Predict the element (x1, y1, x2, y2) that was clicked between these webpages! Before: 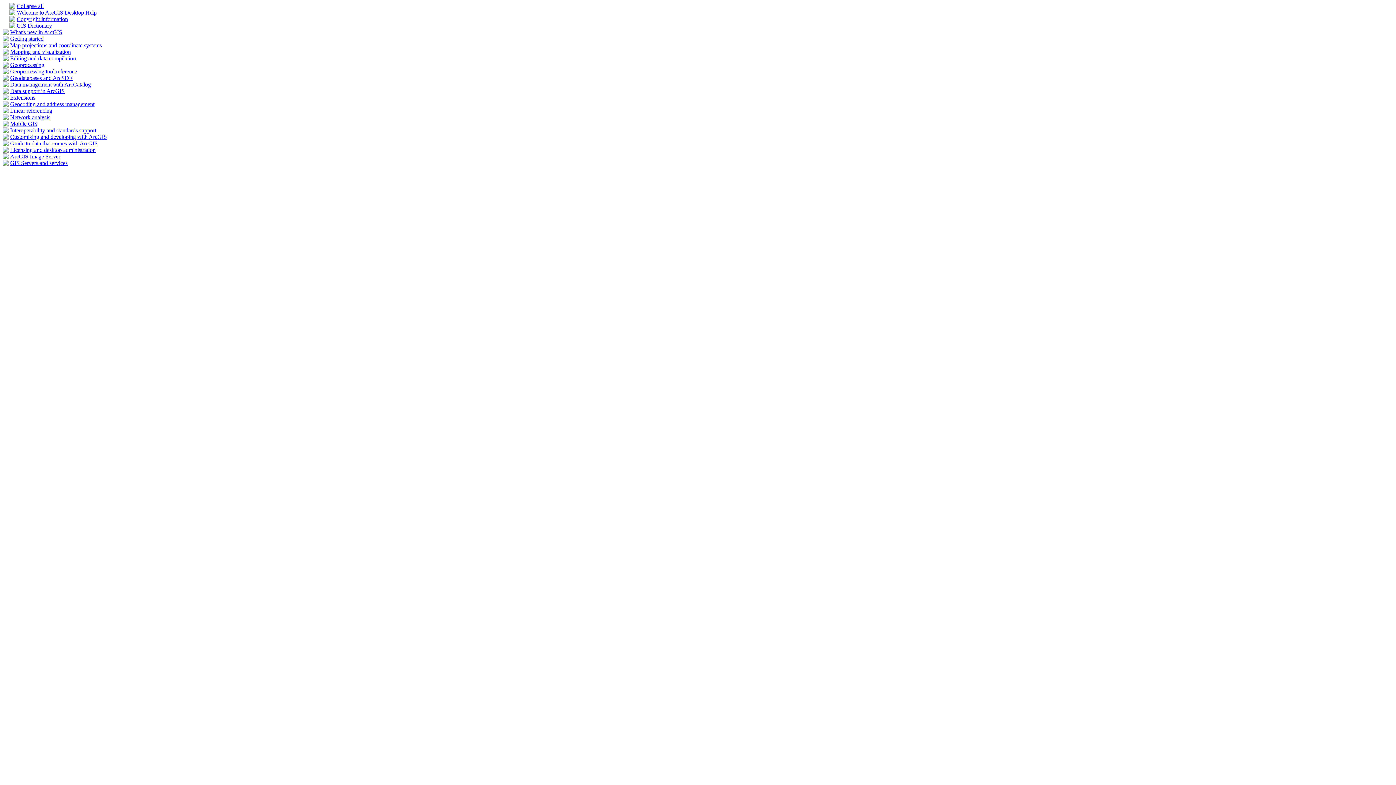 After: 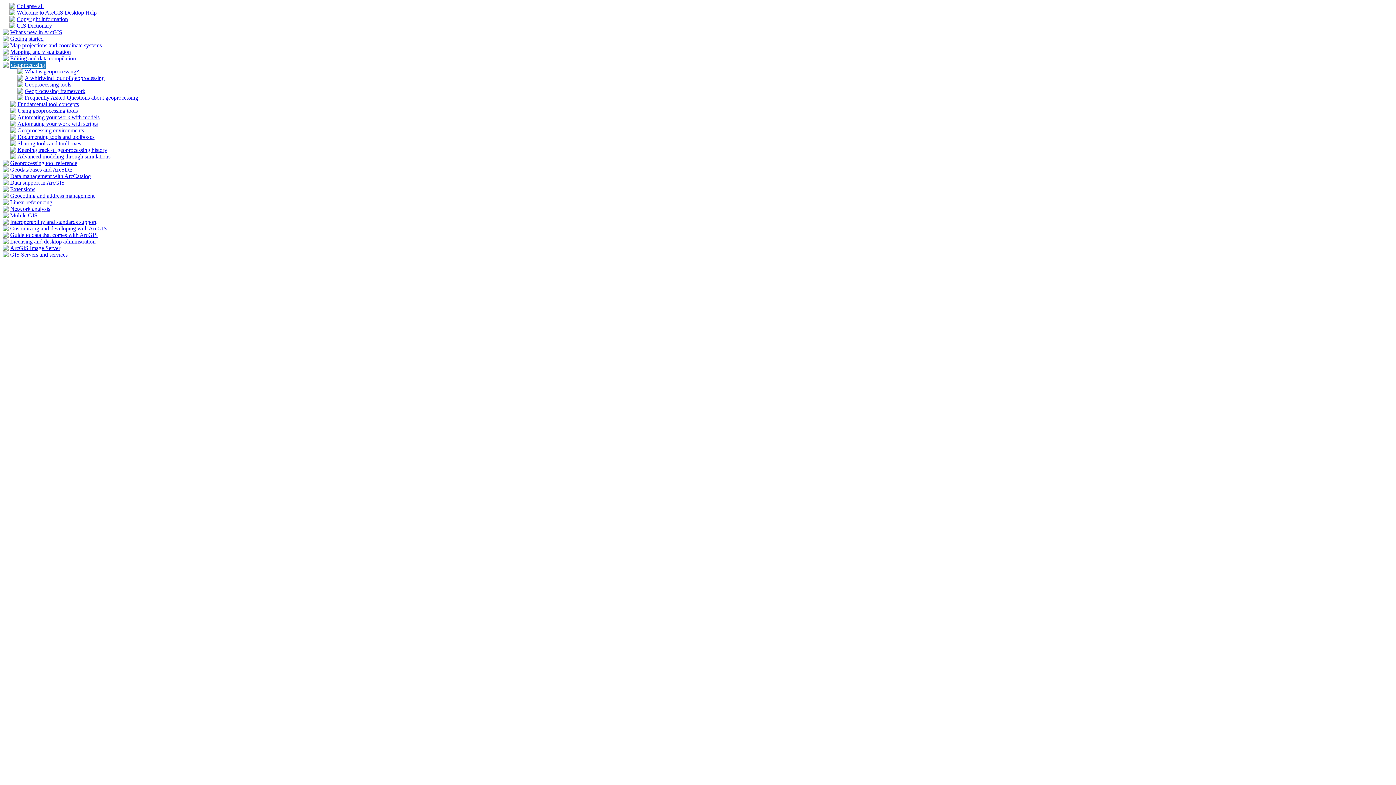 Action: bbox: (2, 62, 8, 68)